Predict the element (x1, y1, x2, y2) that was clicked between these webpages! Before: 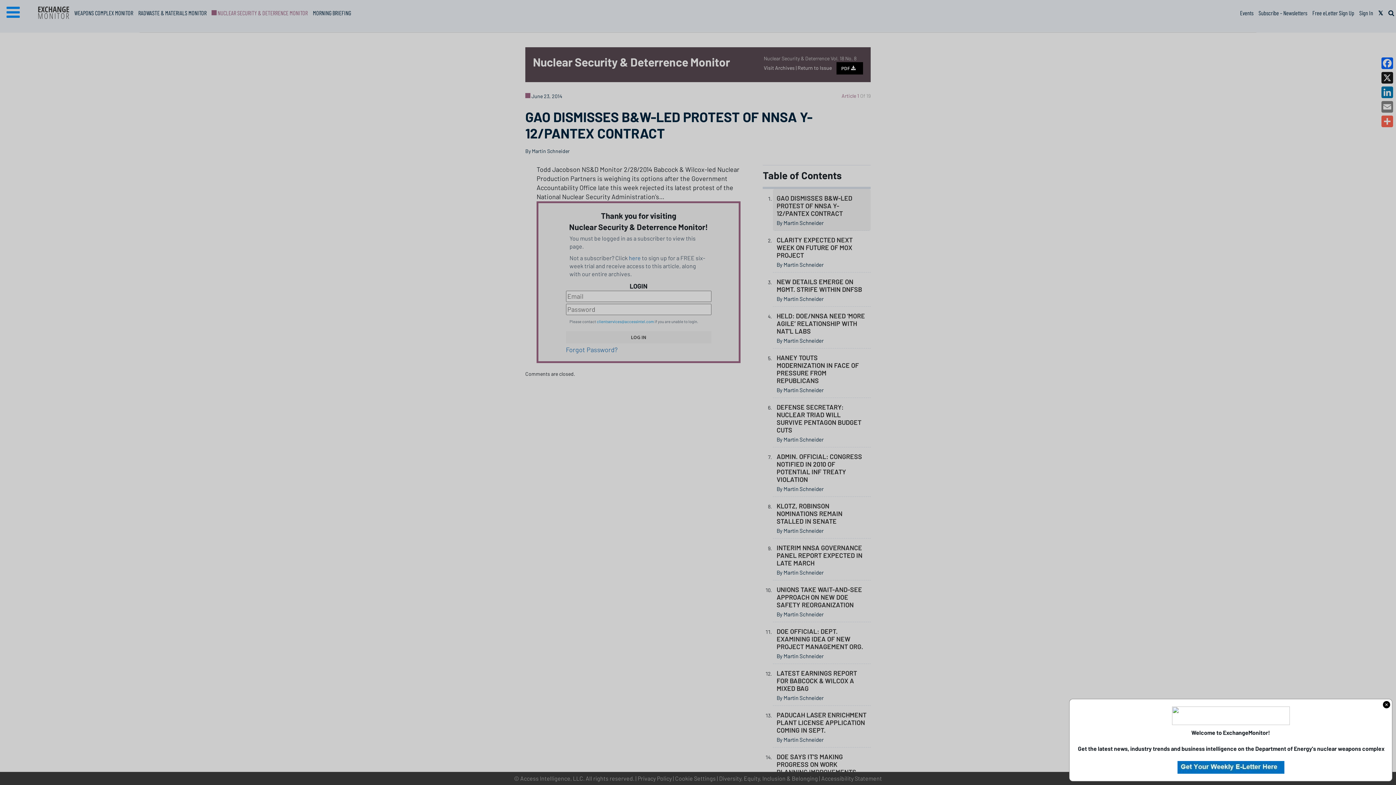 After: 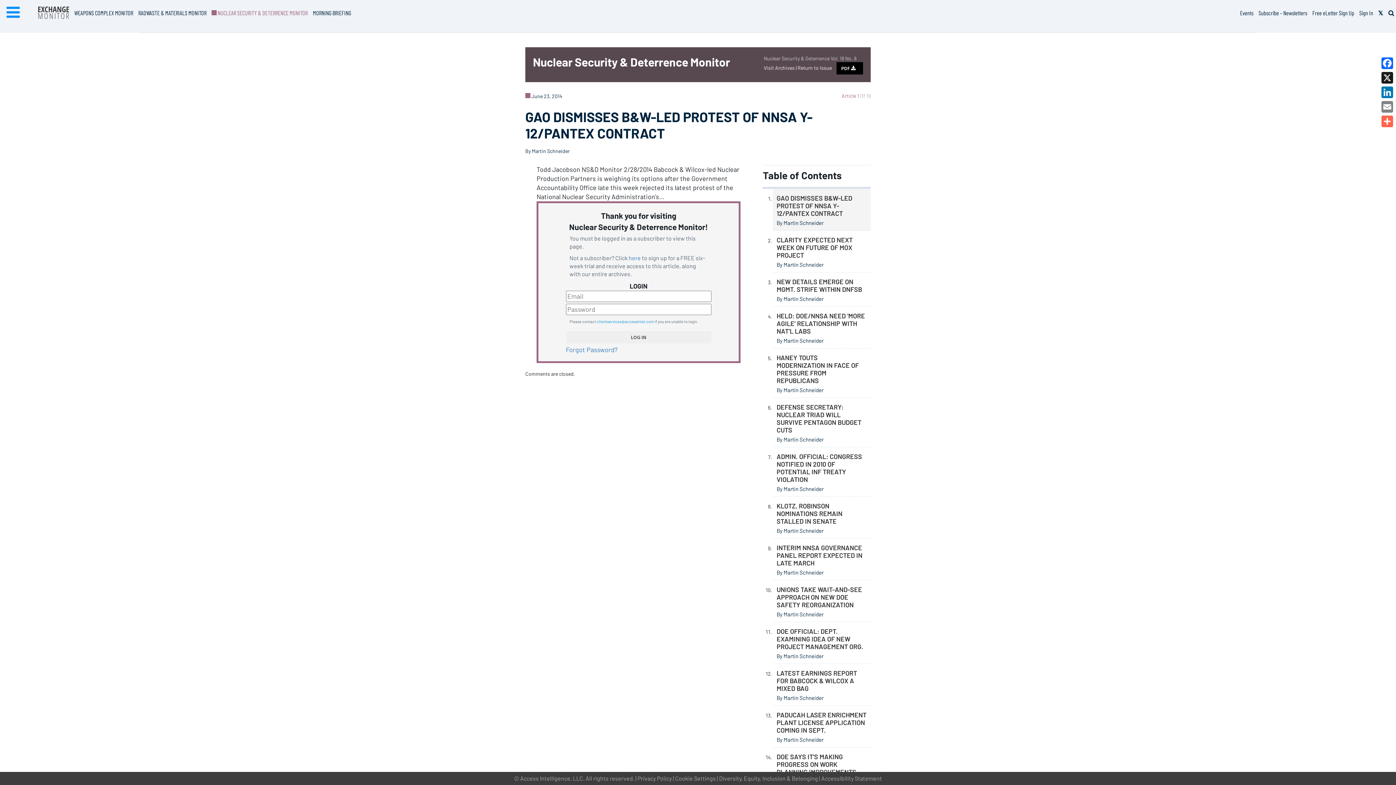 Action: bbox: (1383, 701, 1390, 708)